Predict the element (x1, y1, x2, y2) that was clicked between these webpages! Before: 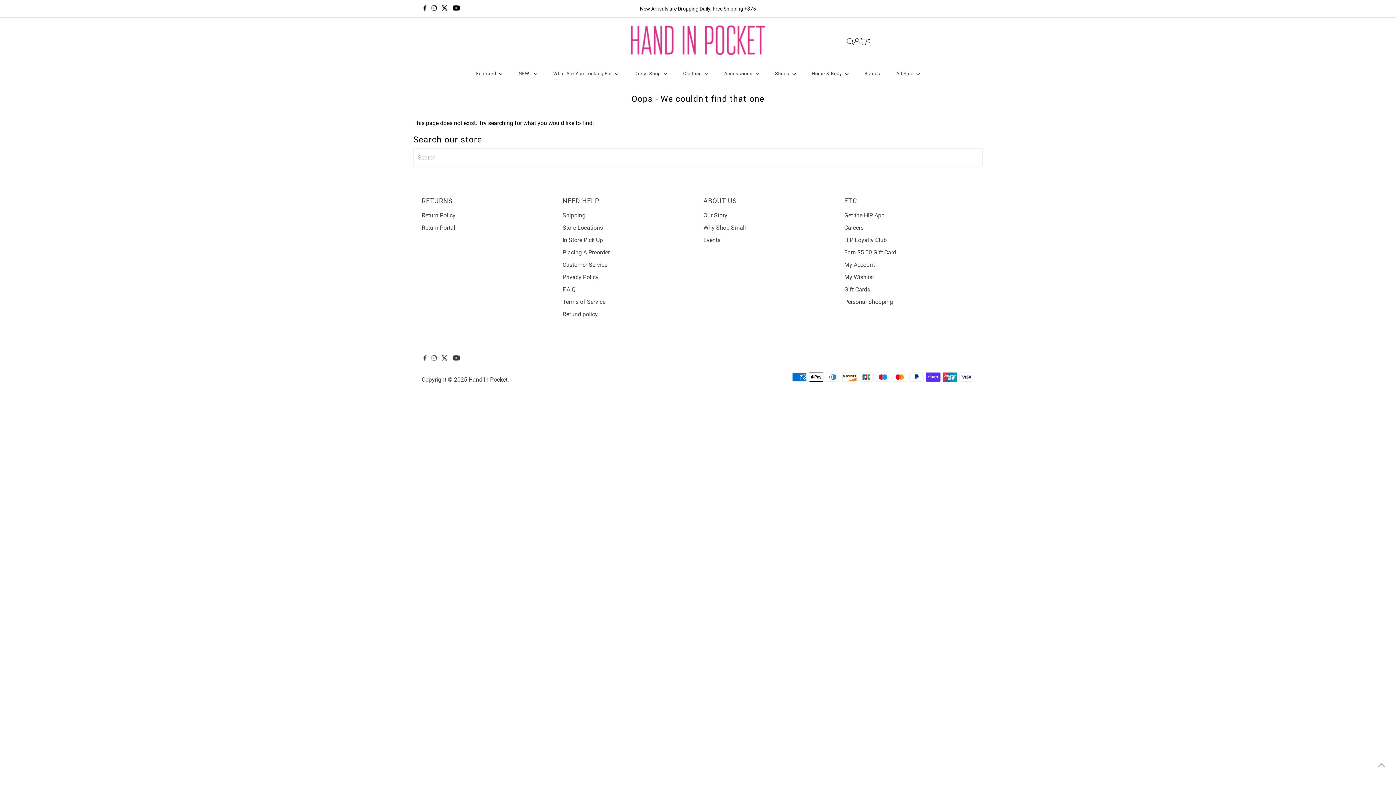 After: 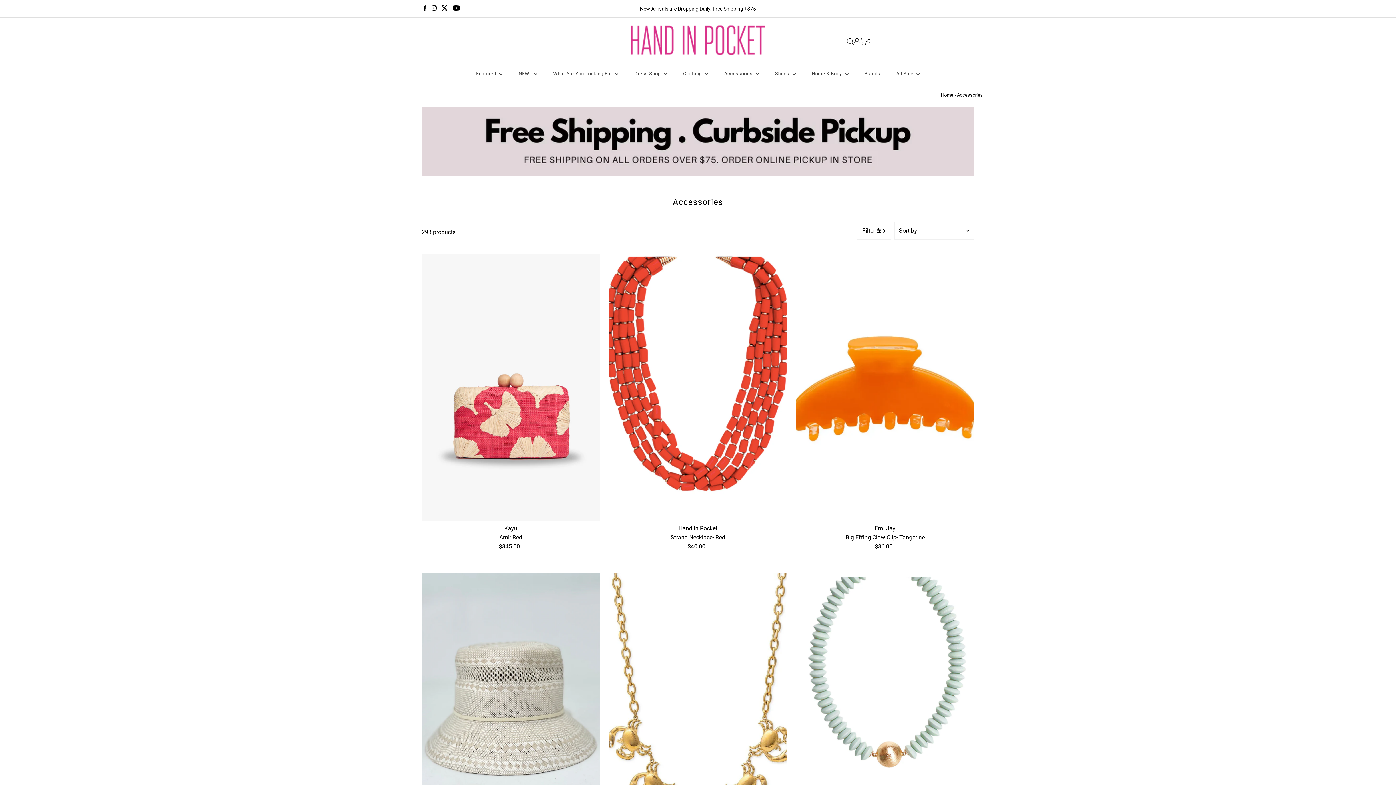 Action: bbox: (717, 64, 766, 83) label: Accessories 